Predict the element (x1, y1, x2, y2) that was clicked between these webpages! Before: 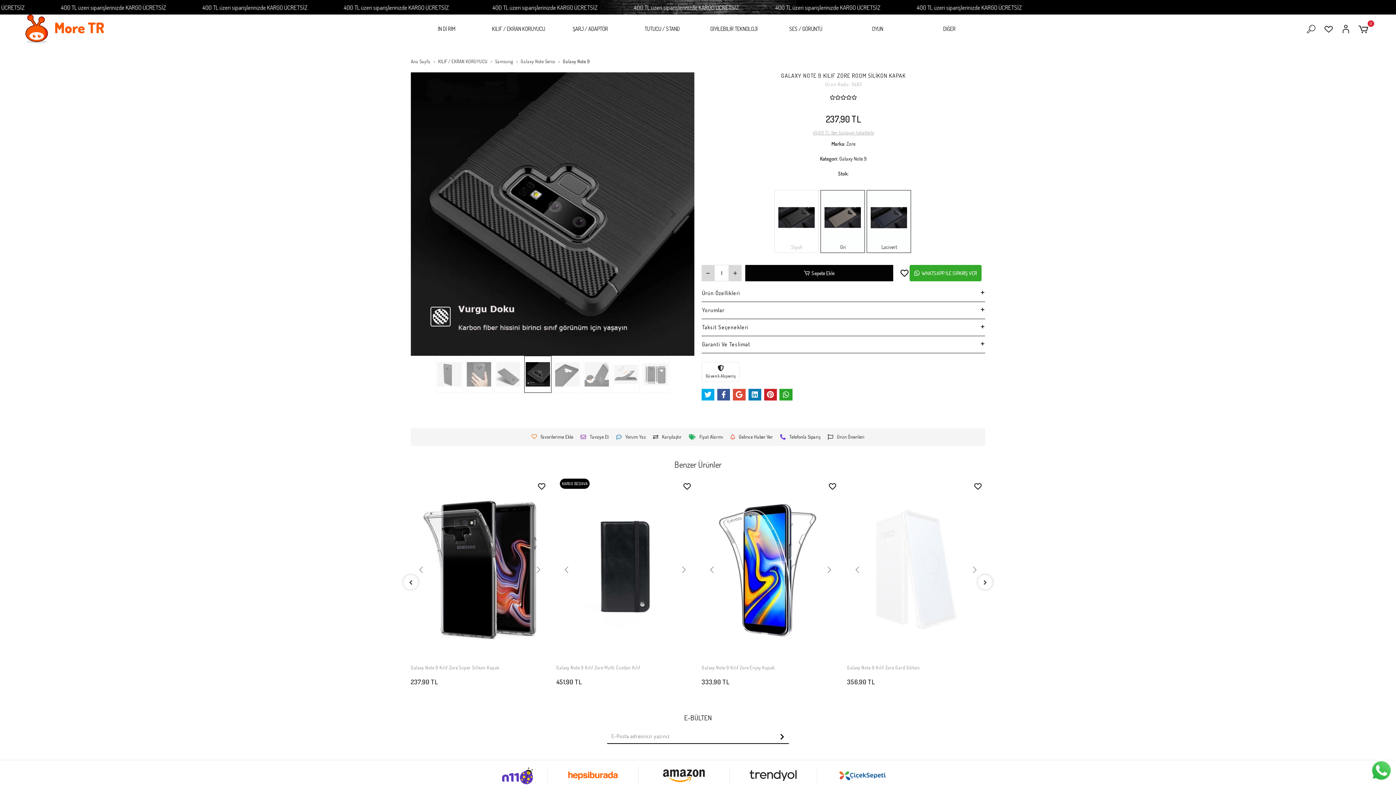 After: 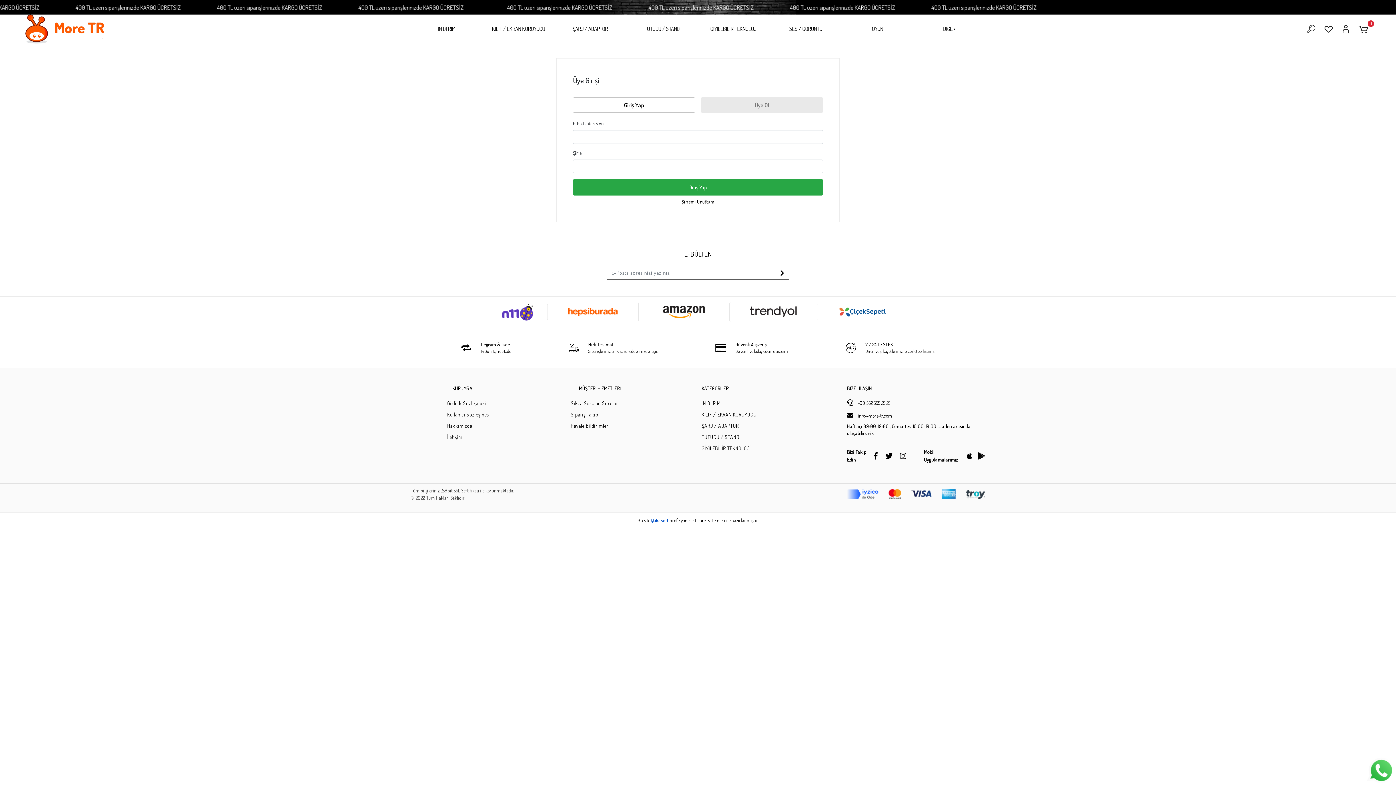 Action: bbox: (1342, 24, 1352, 33)